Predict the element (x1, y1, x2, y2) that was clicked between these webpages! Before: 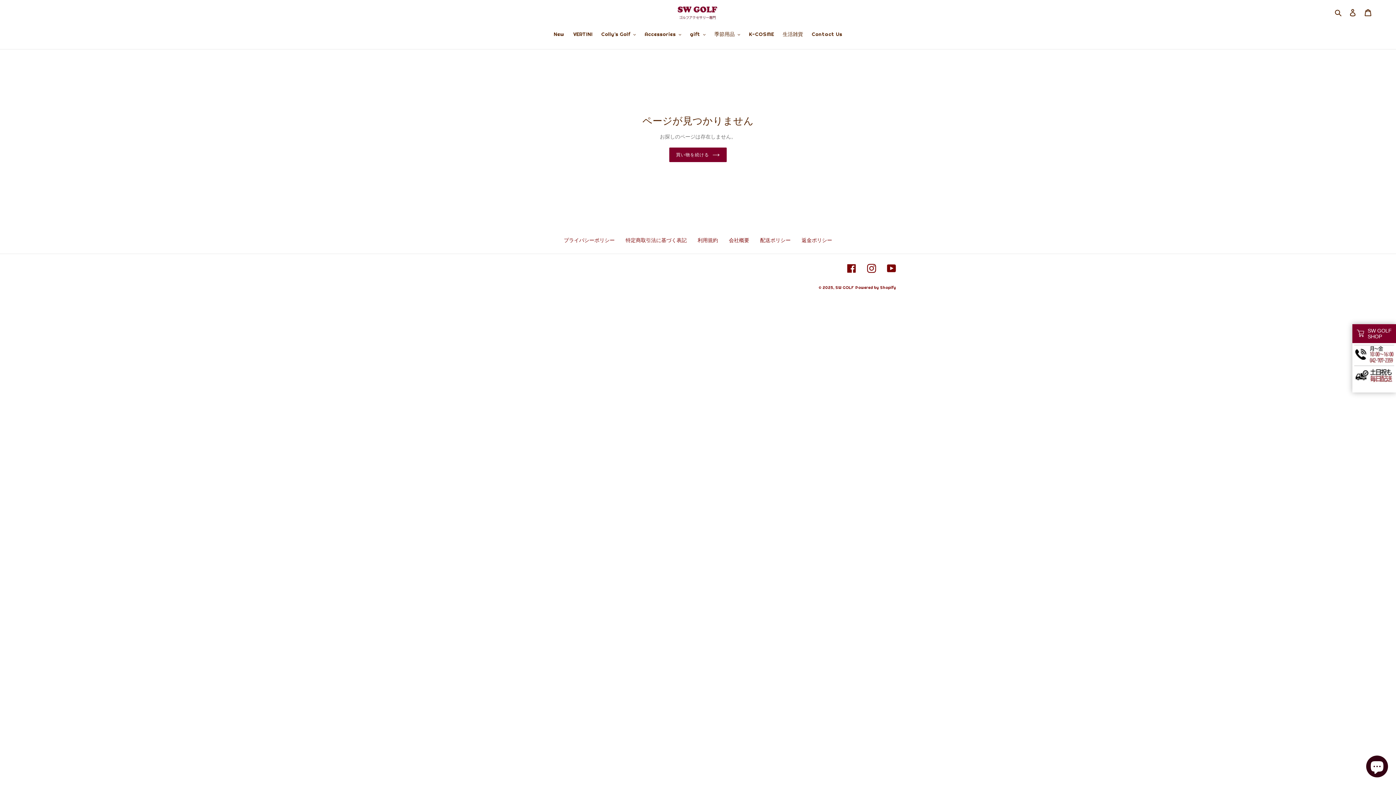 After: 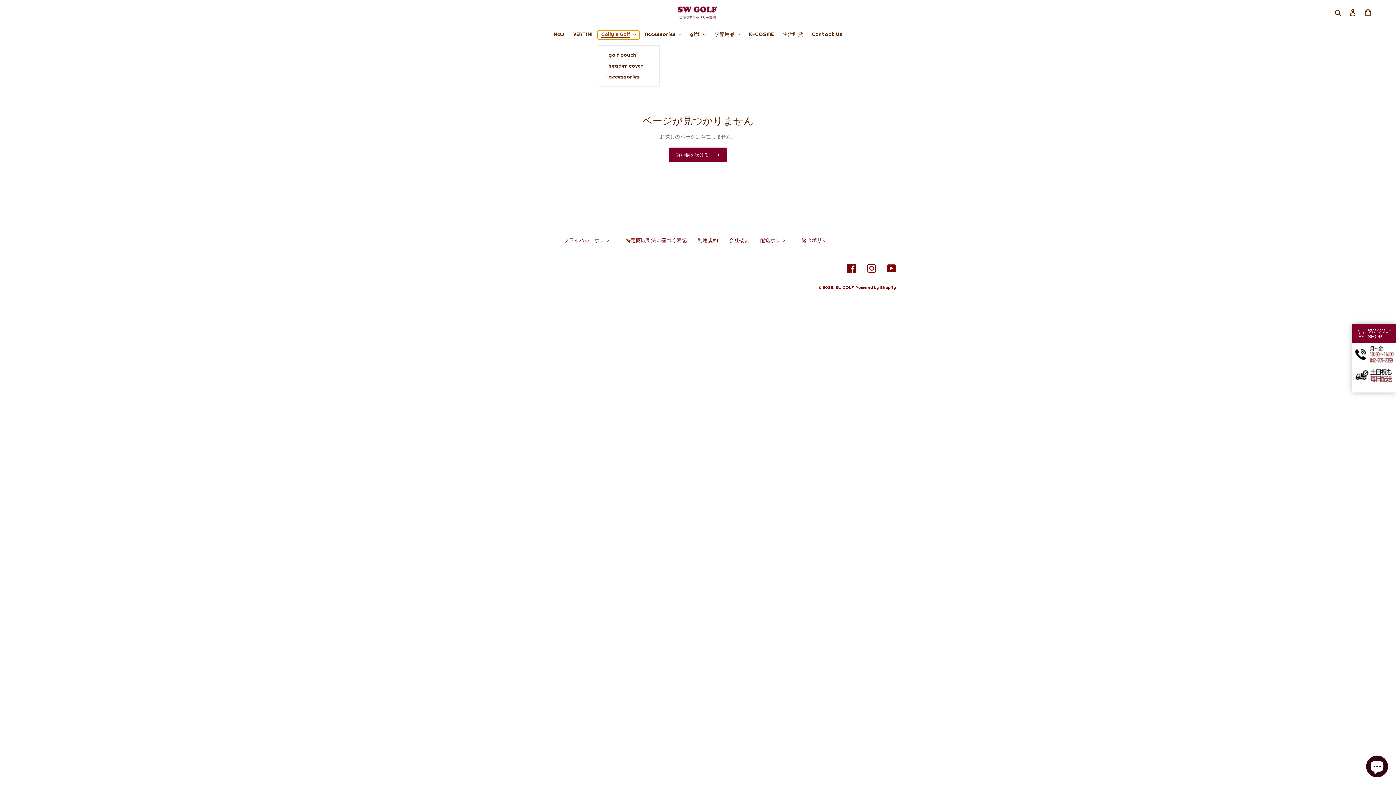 Action: bbox: (597, 30, 639, 39) label: Colly's Golf